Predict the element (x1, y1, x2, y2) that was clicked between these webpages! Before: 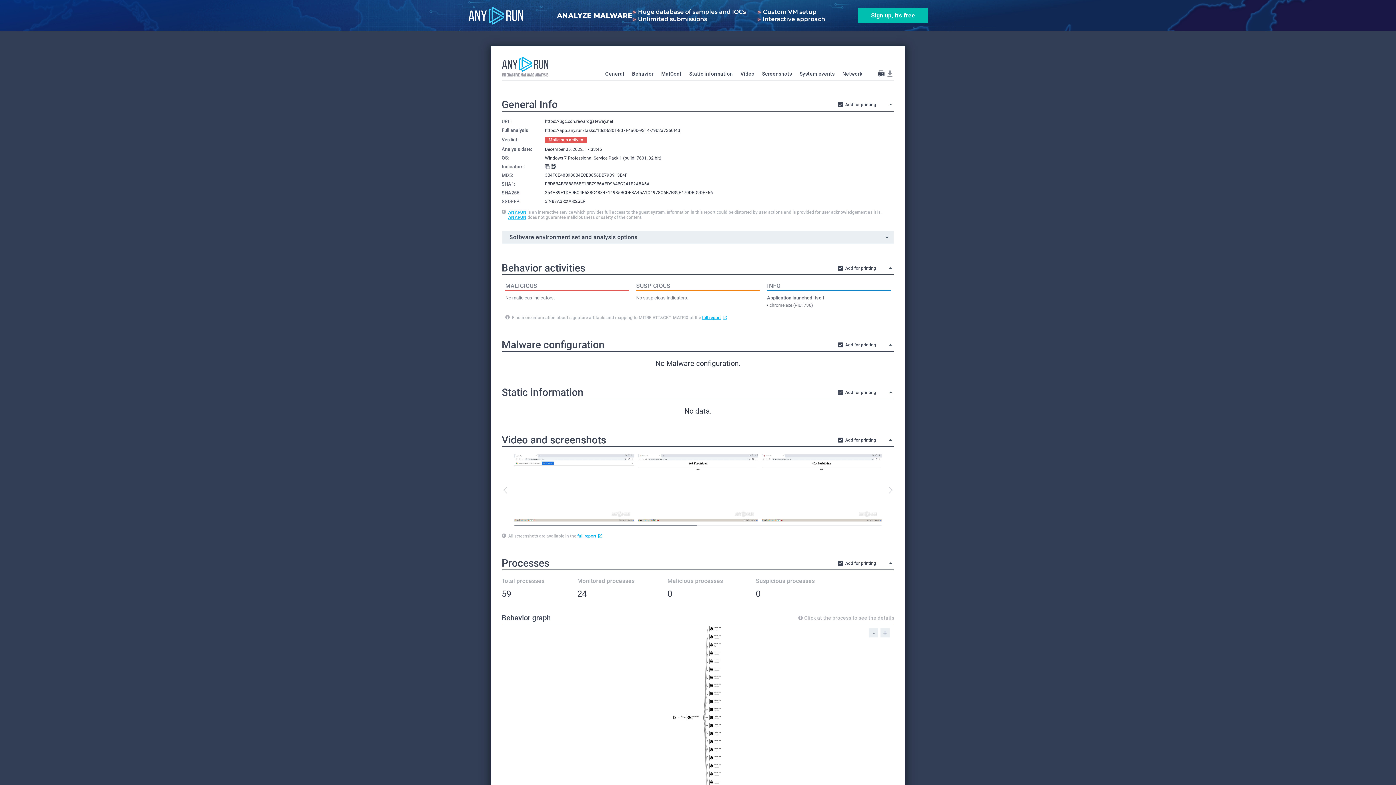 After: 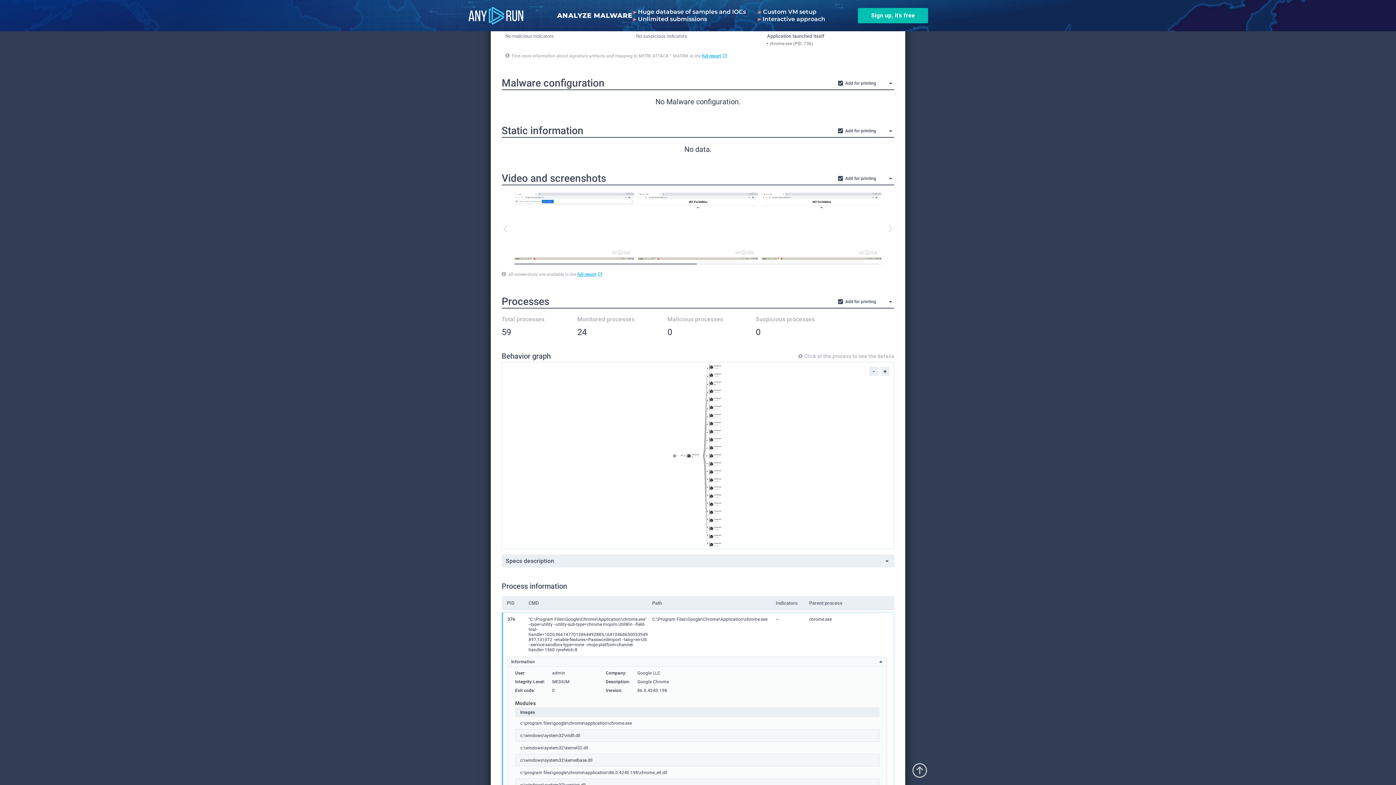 Action: bbox: (632, 70, 653, 81) label: Behavior